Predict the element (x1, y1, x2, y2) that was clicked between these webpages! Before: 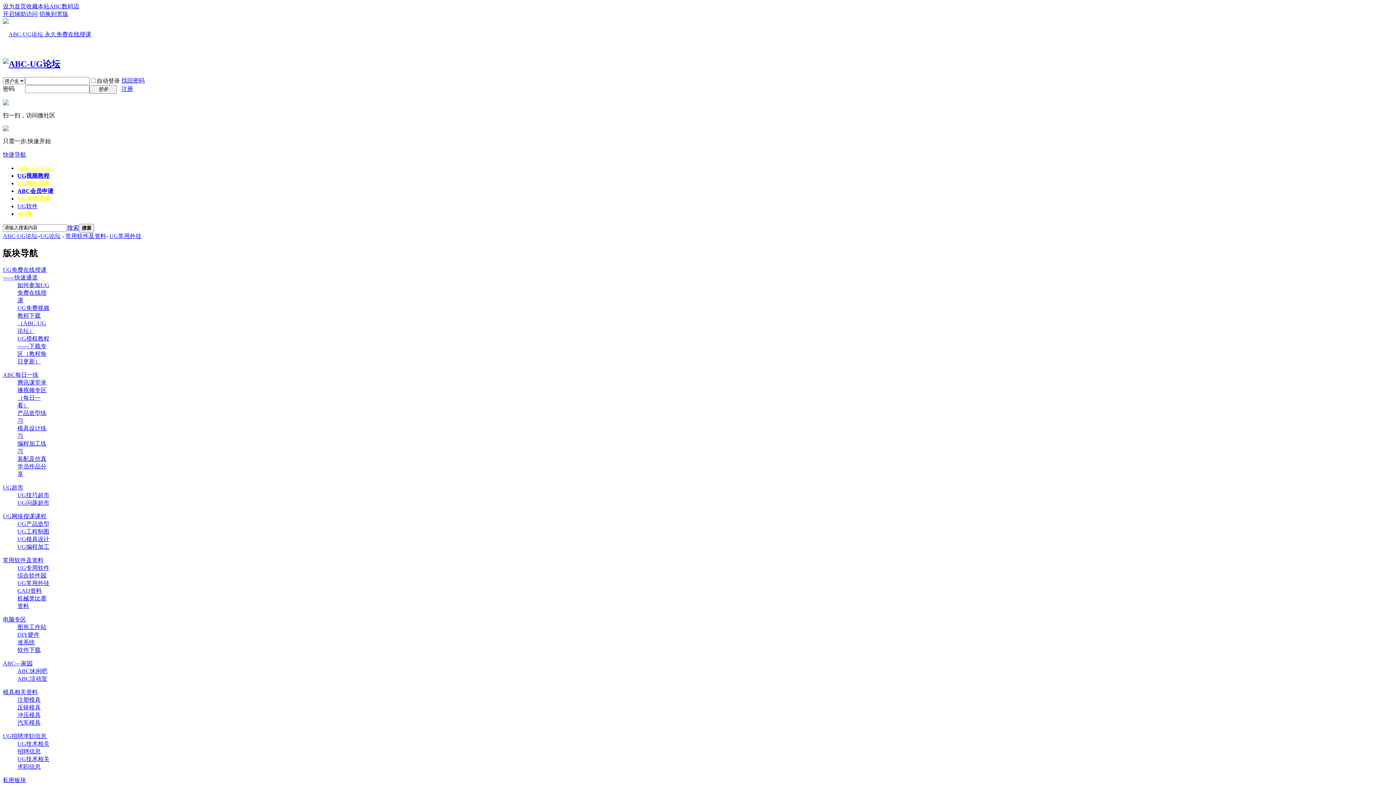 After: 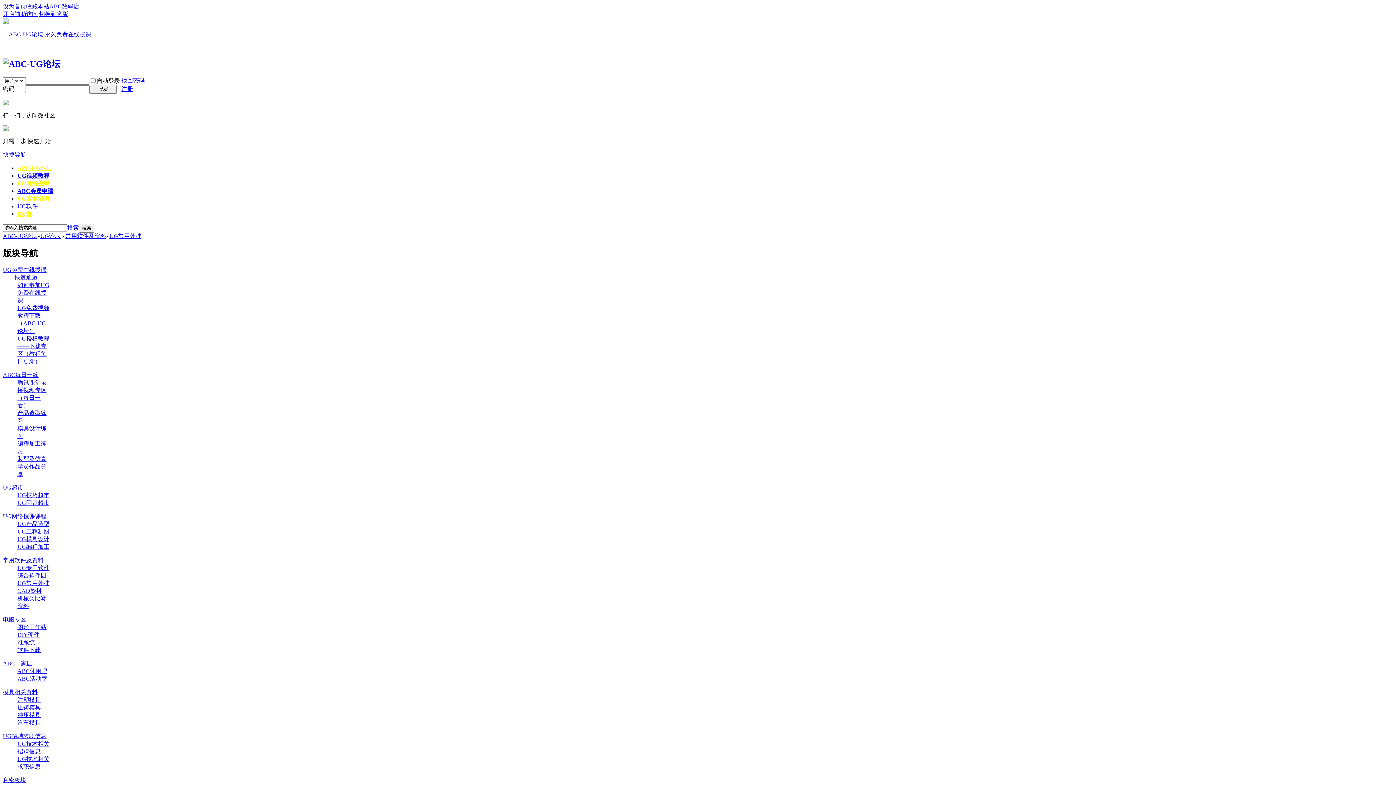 Action: label: 常用软件及资料 bbox: (2, 557, 43, 563)